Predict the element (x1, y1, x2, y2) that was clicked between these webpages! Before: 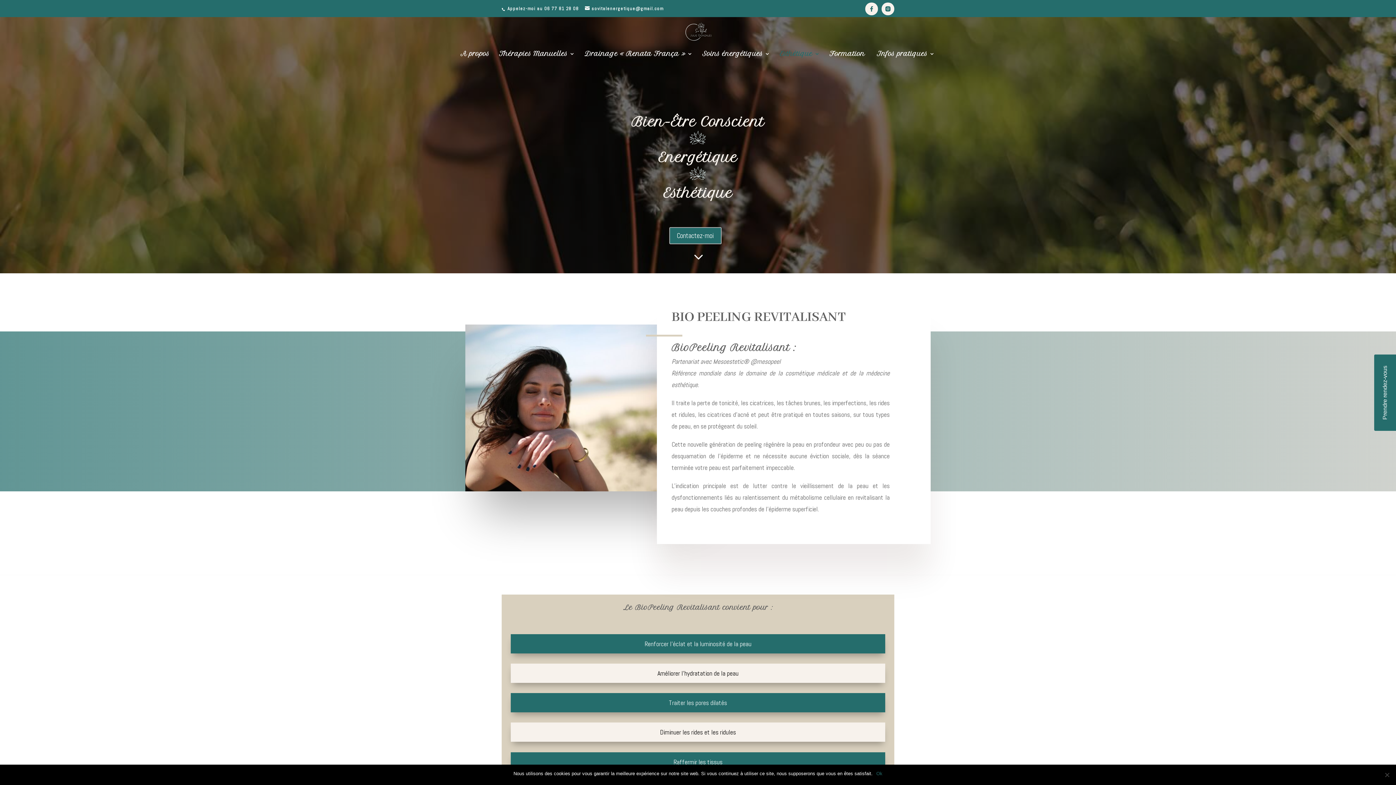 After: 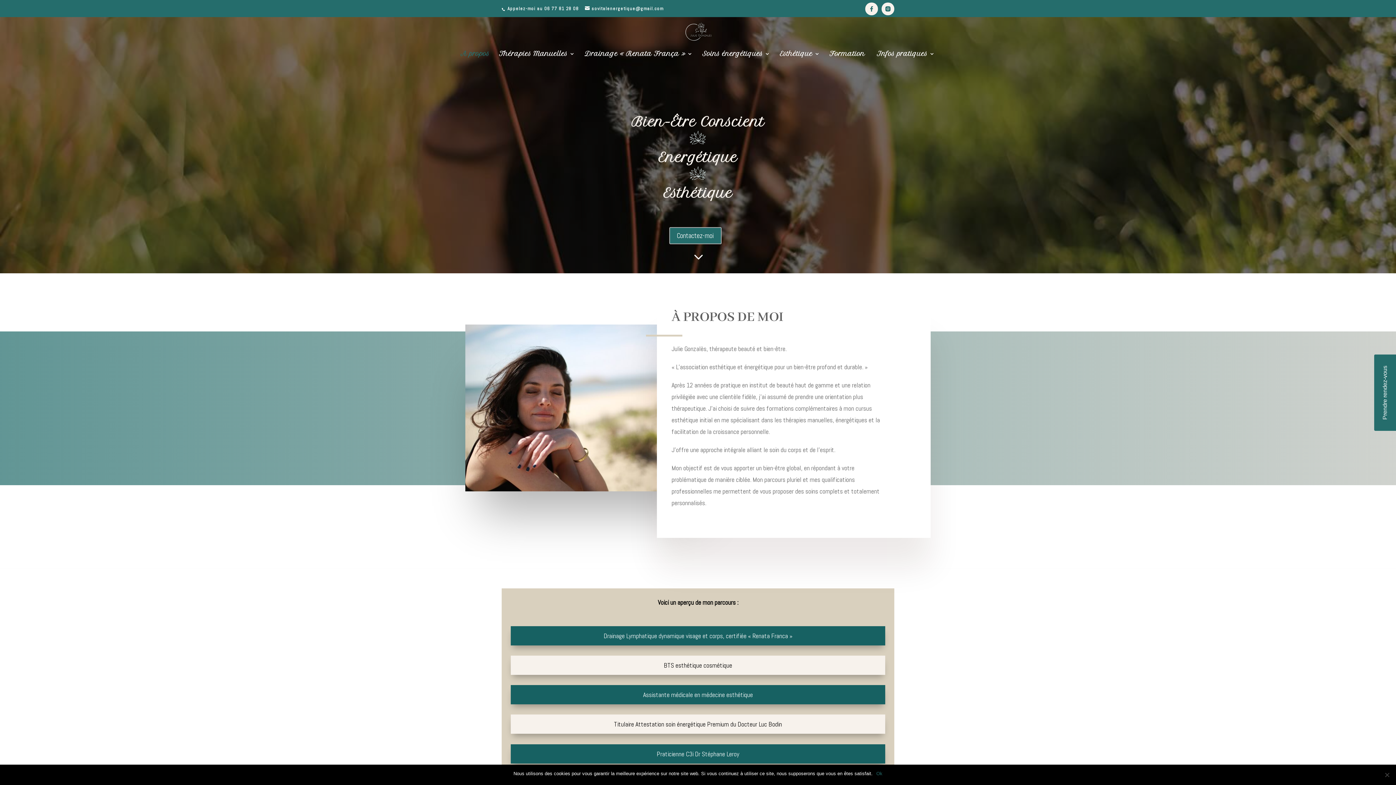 Action: bbox: (460, 46, 489, 66) label: A propos